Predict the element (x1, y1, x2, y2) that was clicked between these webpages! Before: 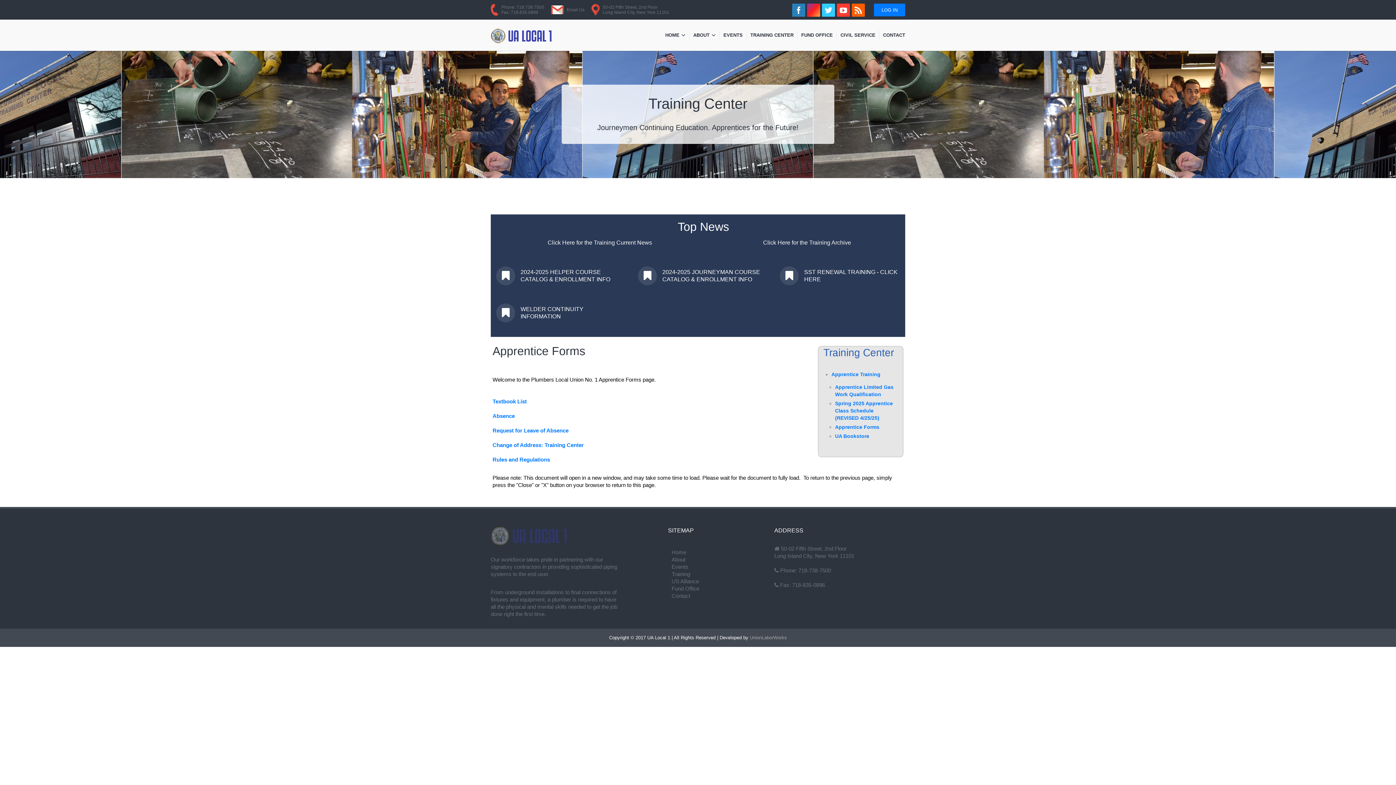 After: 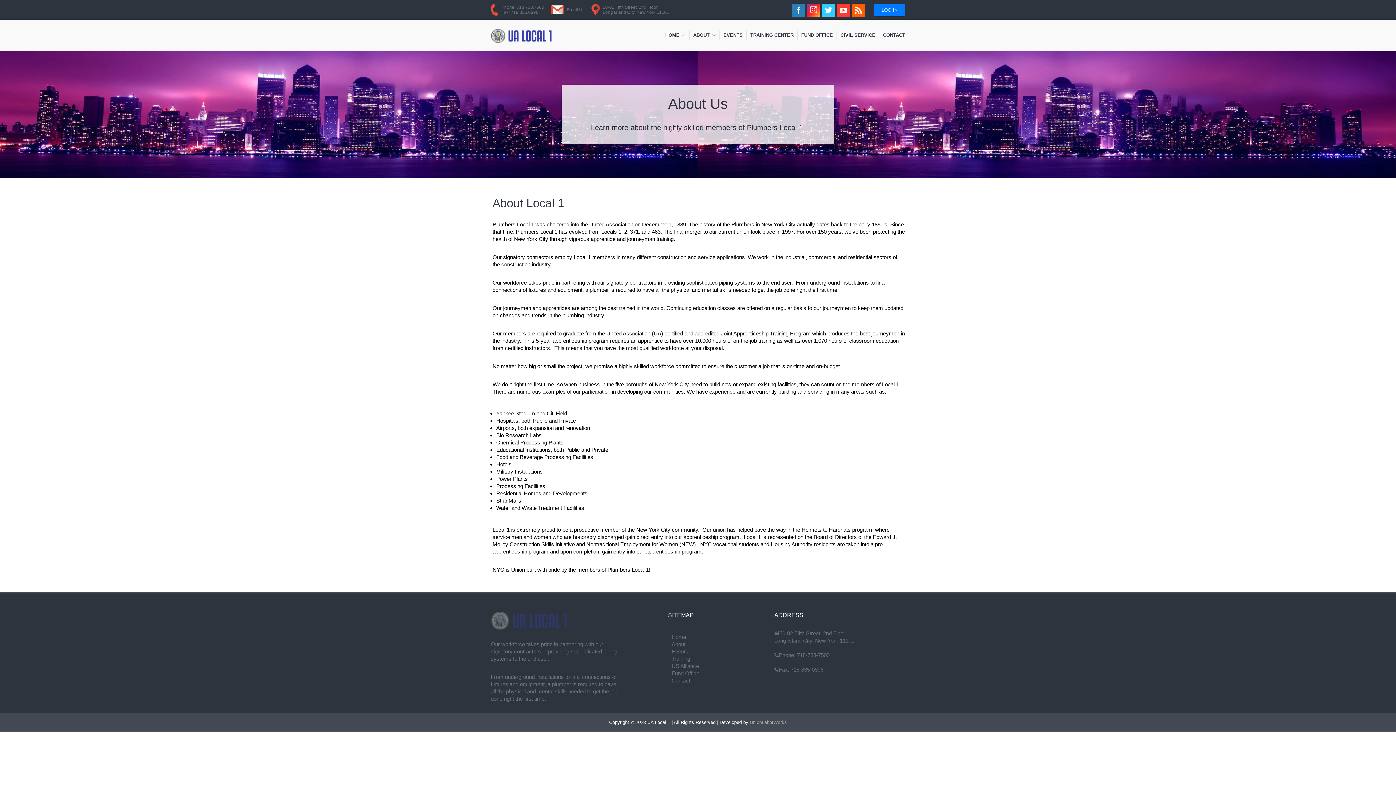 Action: bbox: (671, 556, 685, 562) label: About